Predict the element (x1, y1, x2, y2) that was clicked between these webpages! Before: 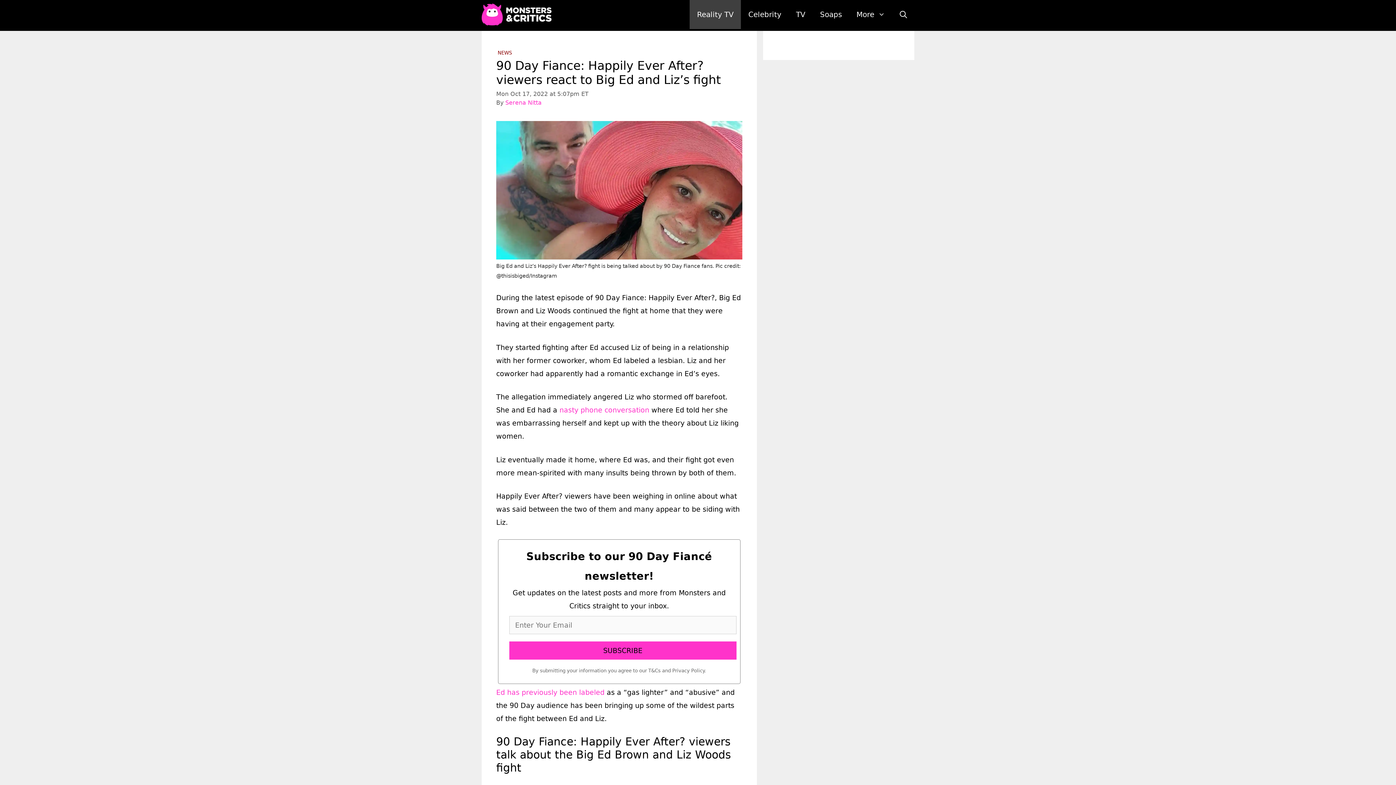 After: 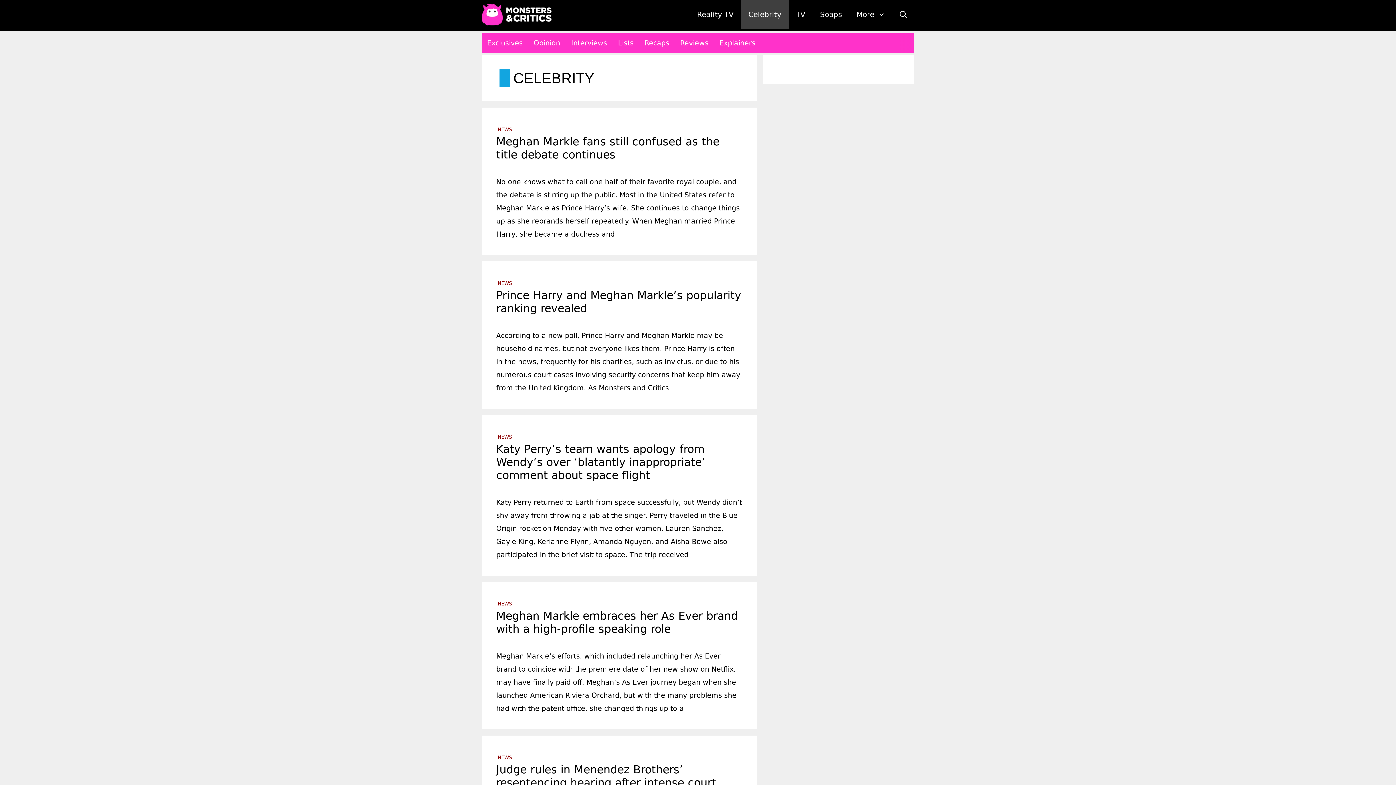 Action: bbox: (741, 0, 788, 29) label: Celebrity